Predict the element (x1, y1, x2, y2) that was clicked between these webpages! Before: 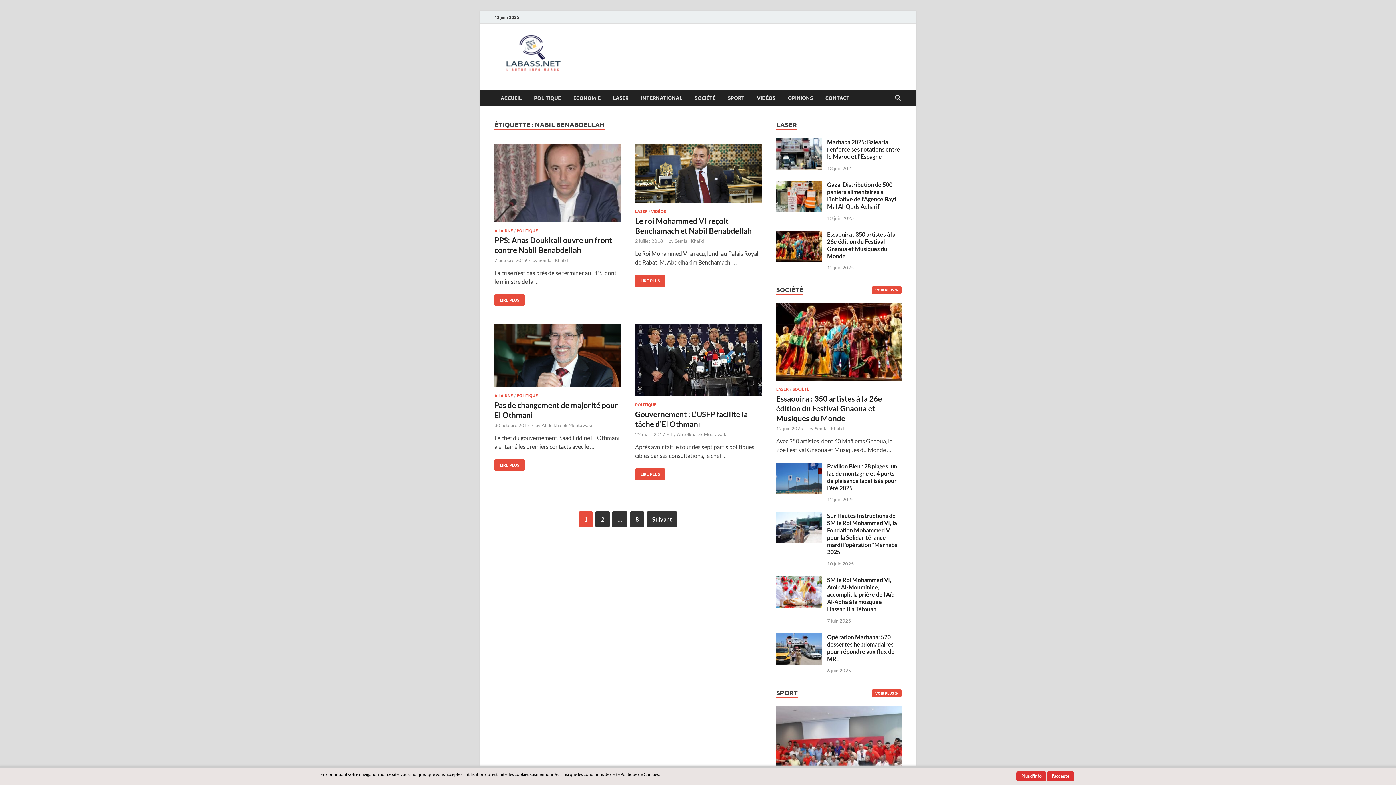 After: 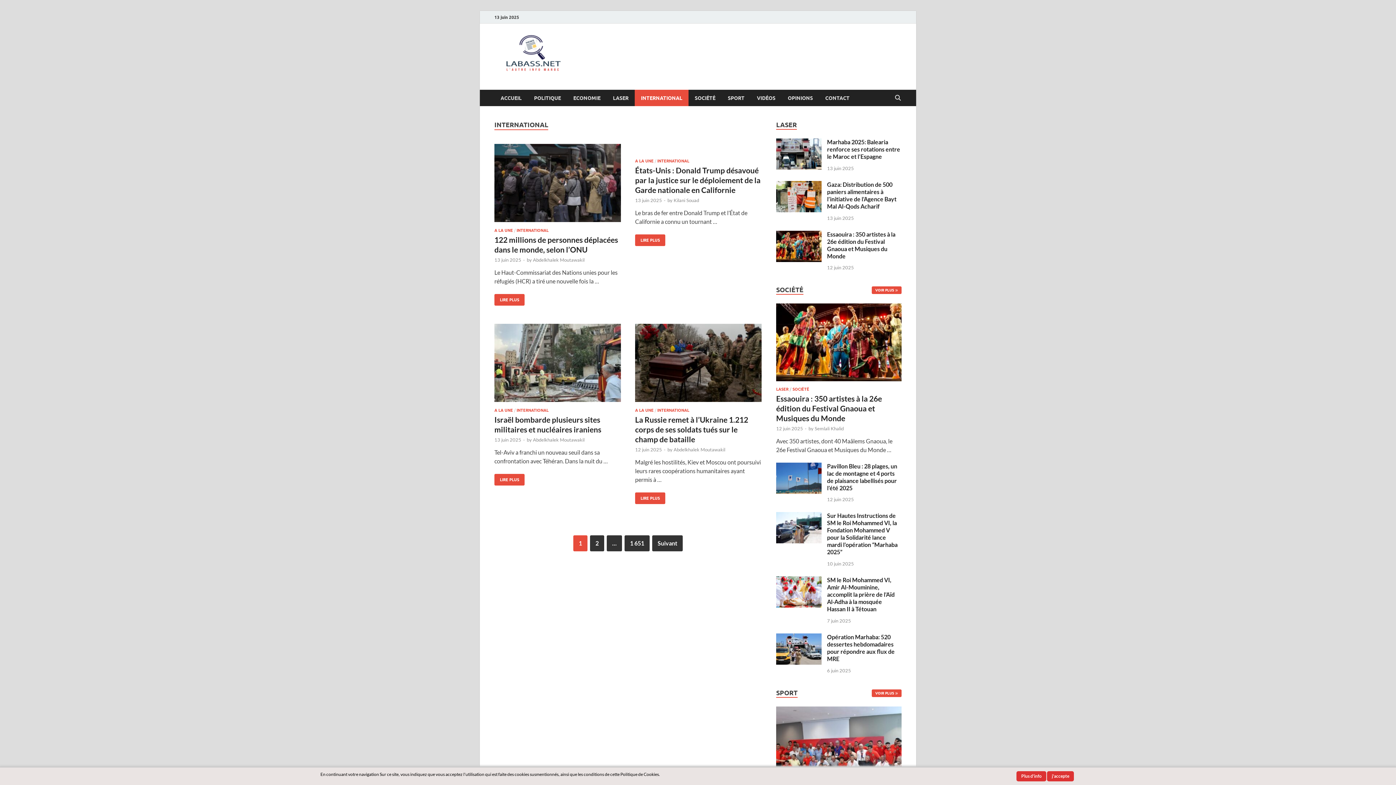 Action: bbox: (634, 89, 688, 106) label: INTERNATIONAL